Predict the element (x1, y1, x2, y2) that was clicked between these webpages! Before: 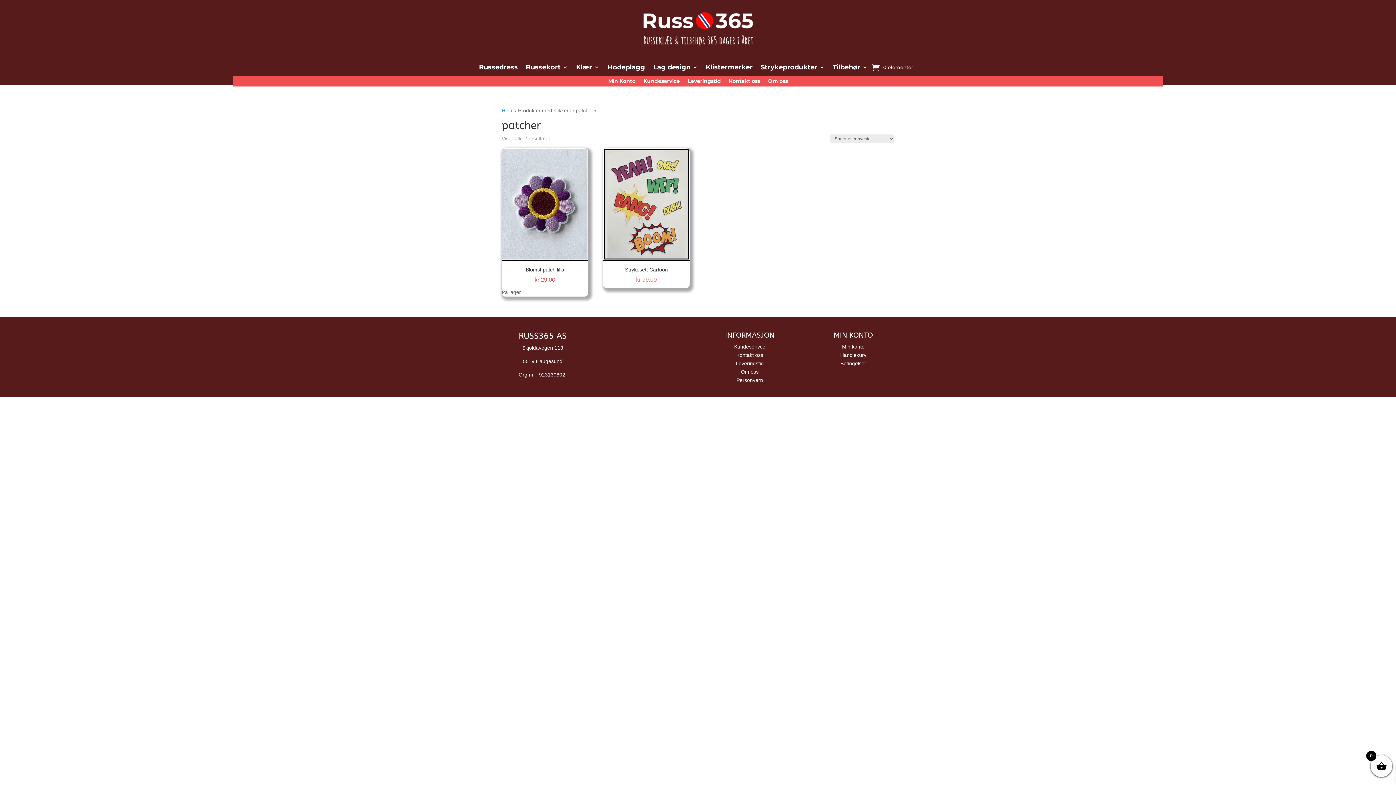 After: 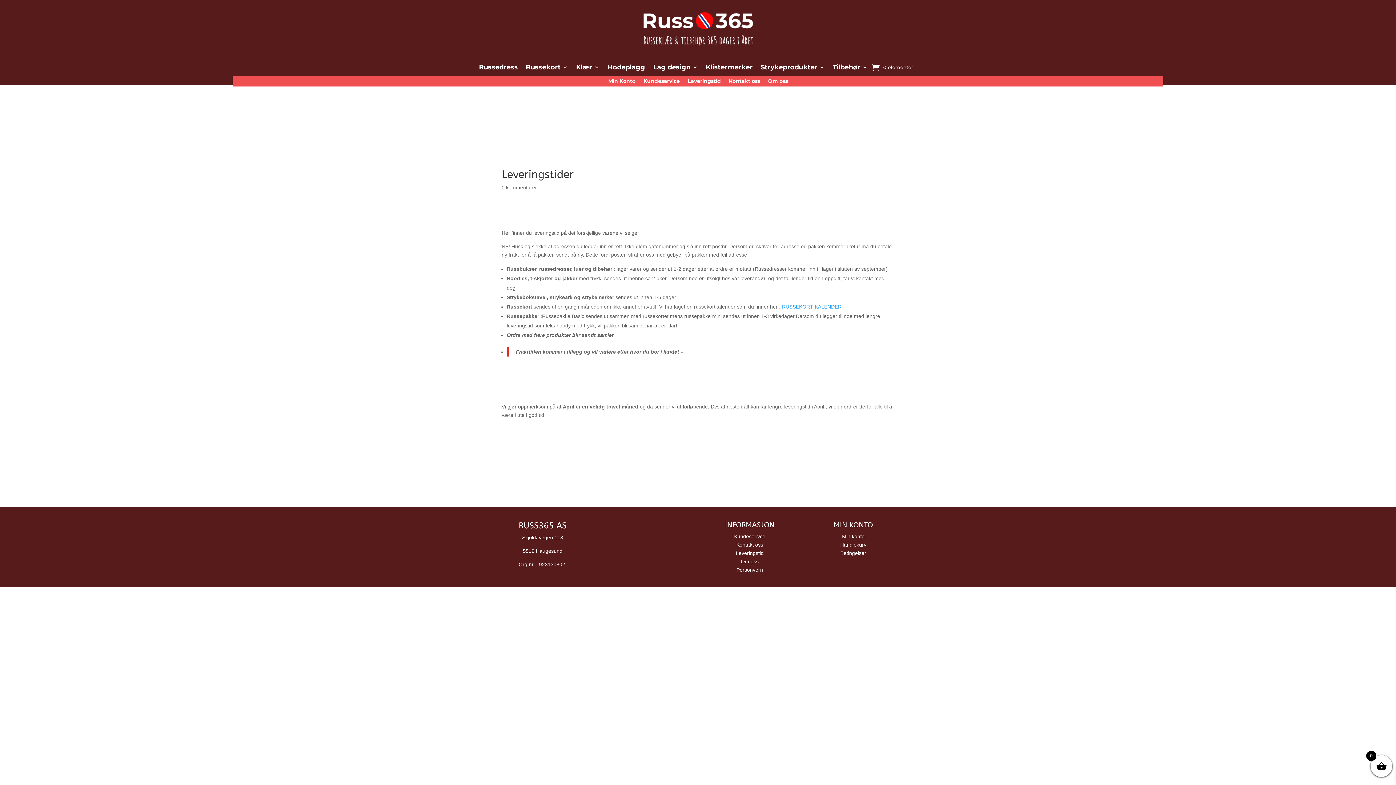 Action: bbox: (735, 360, 763, 366) label: Leveringstid